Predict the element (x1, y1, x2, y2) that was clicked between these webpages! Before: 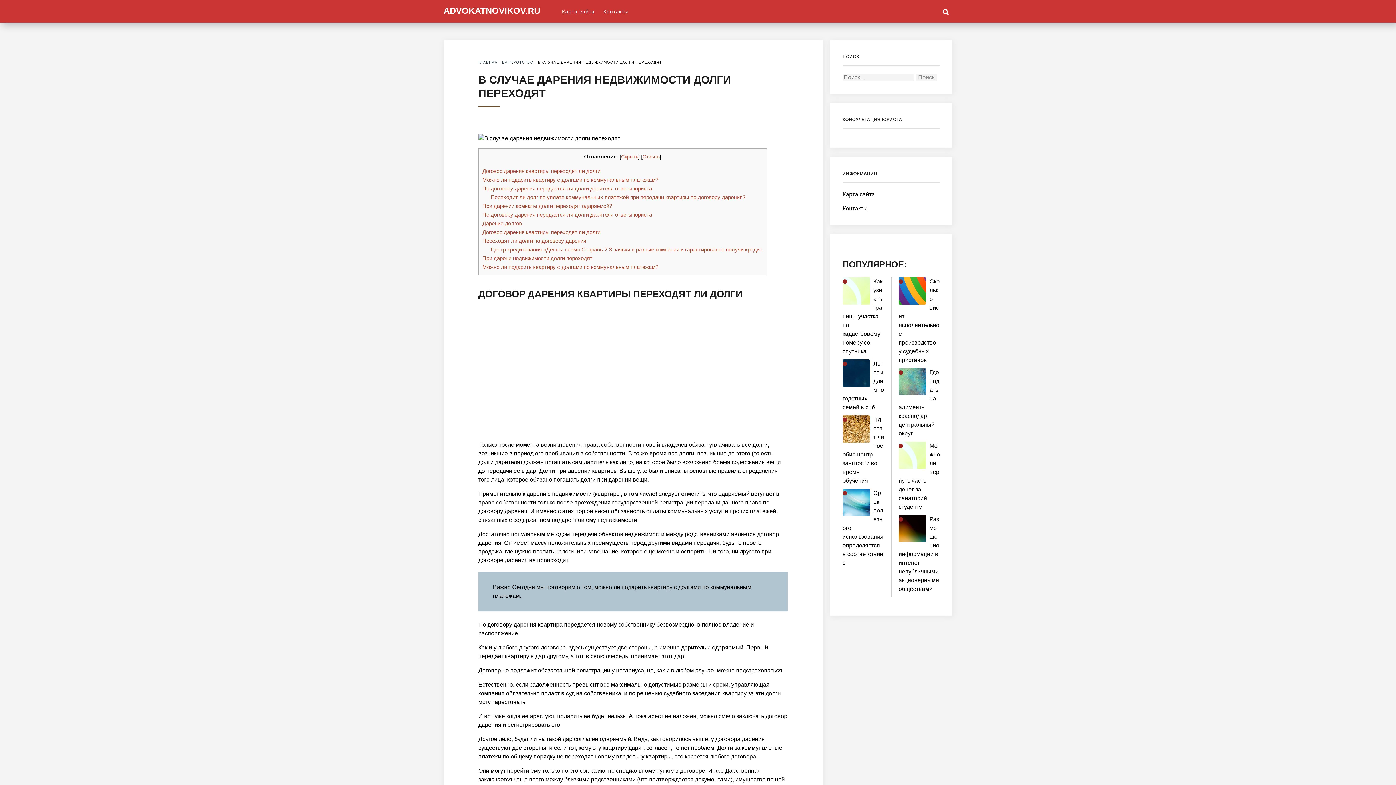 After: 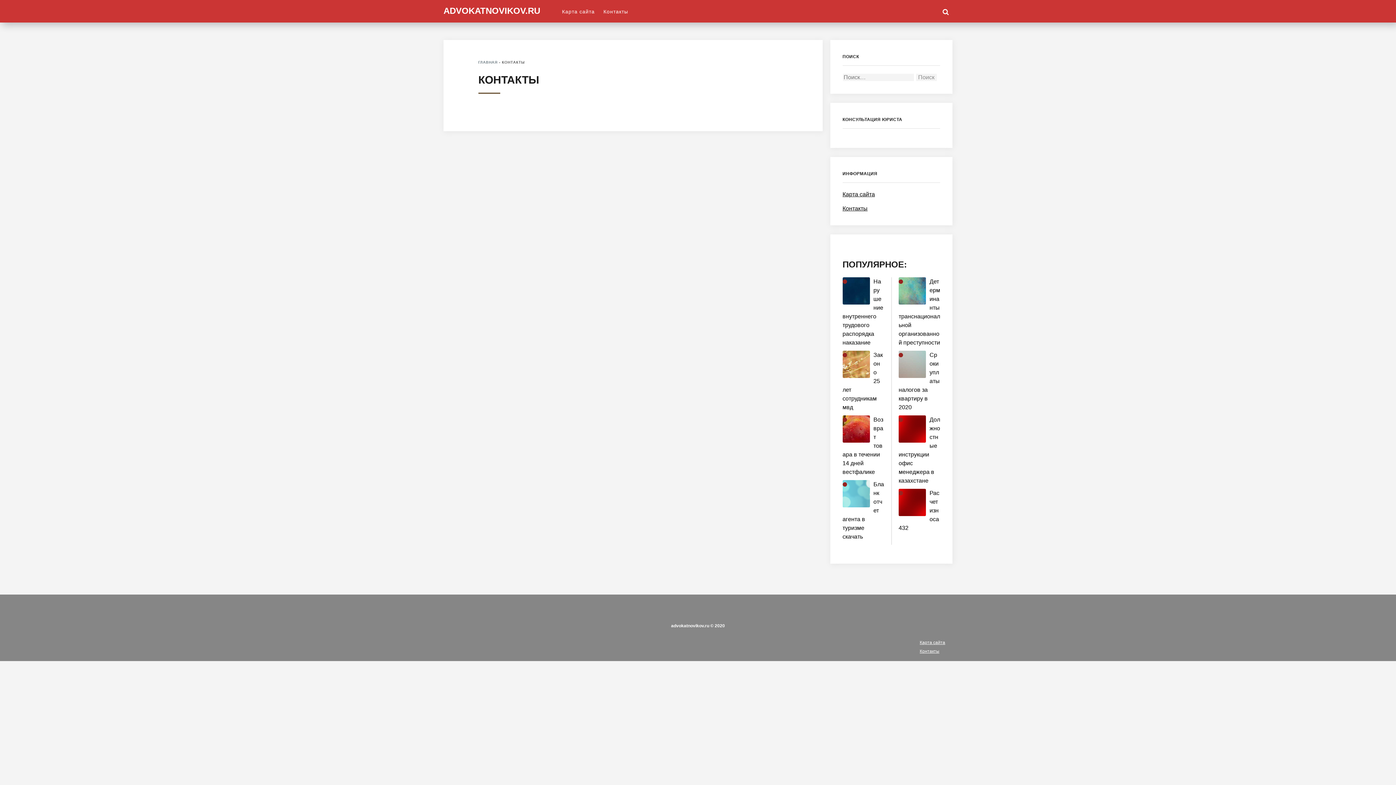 Action: bbox: (603, 8, 628, 14) label: Контакты